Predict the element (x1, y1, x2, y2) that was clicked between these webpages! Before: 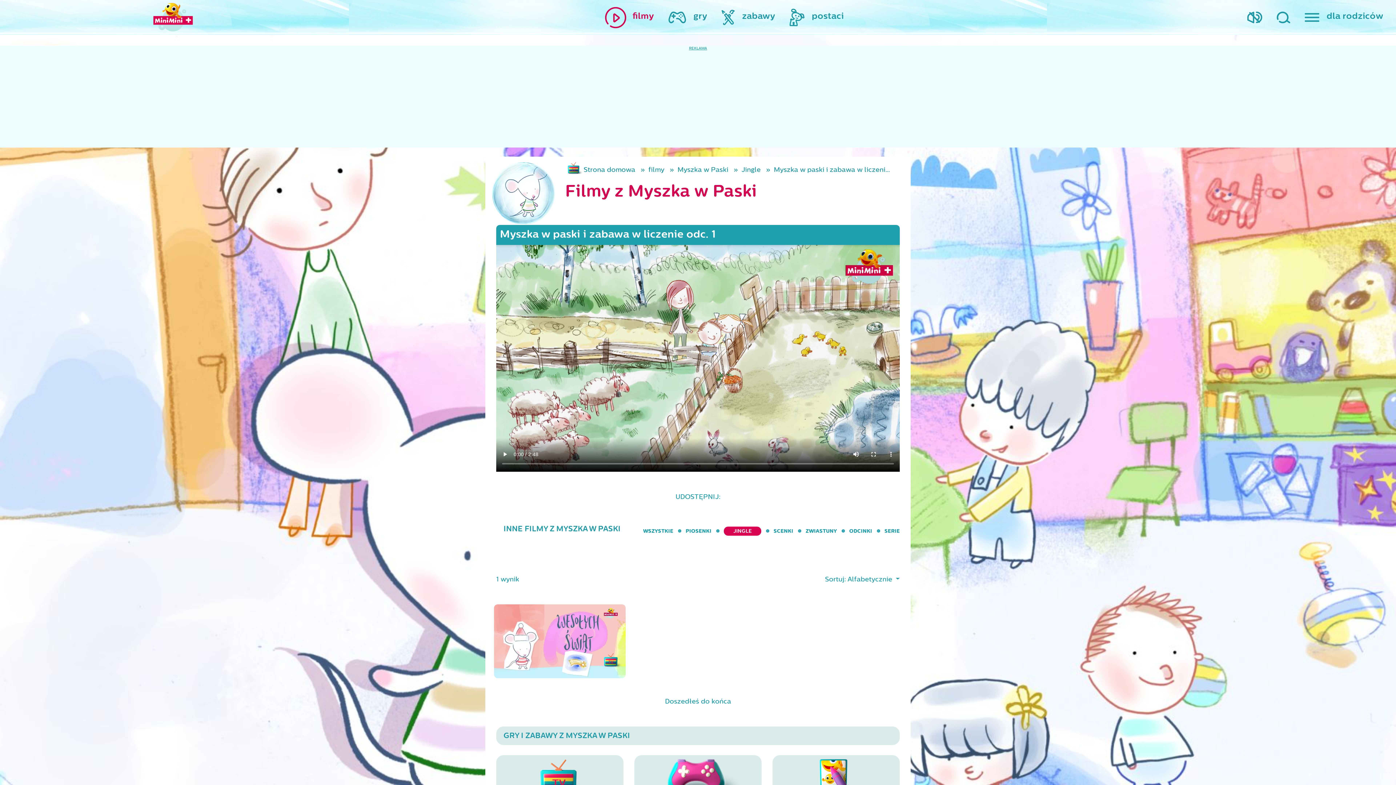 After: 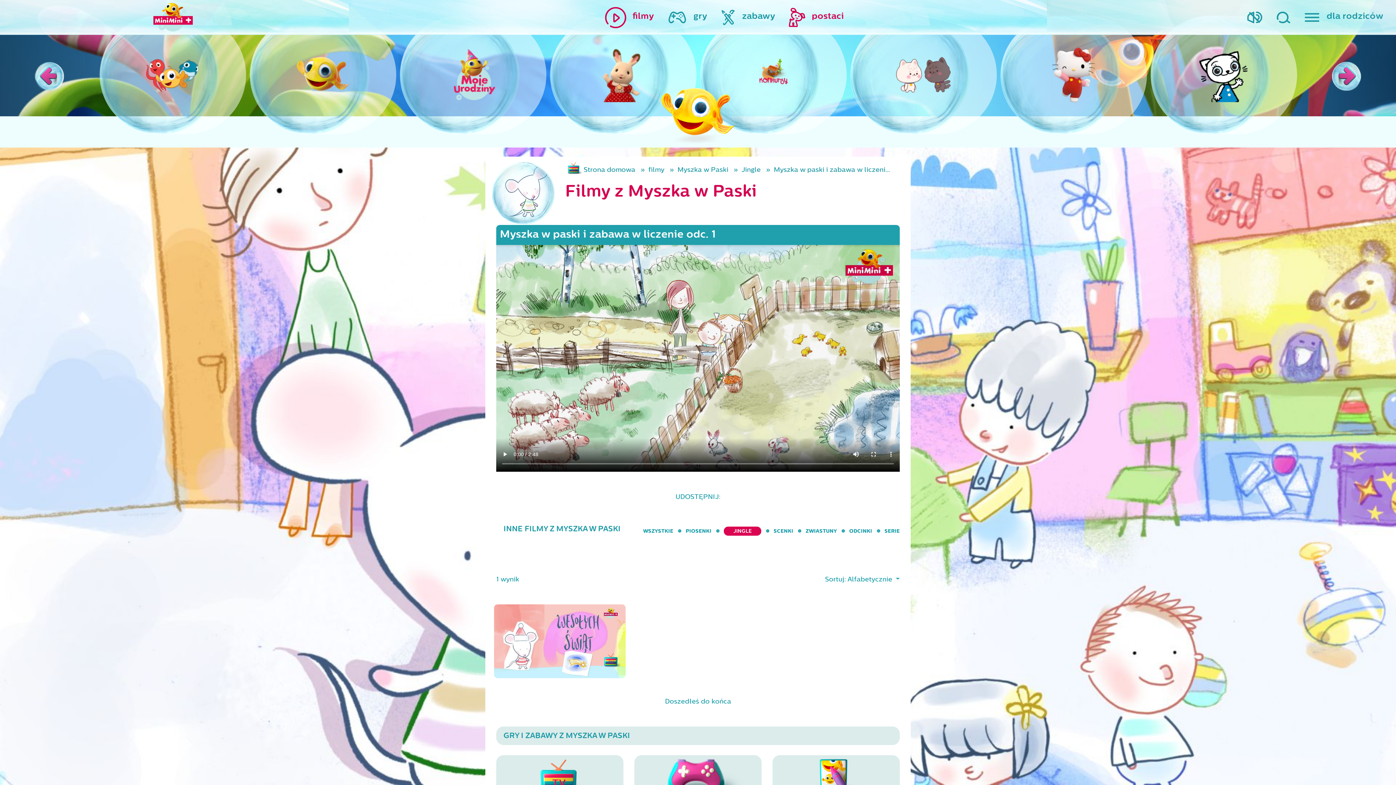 Action: label: postaci bbox: (782, 0, 851, 34)